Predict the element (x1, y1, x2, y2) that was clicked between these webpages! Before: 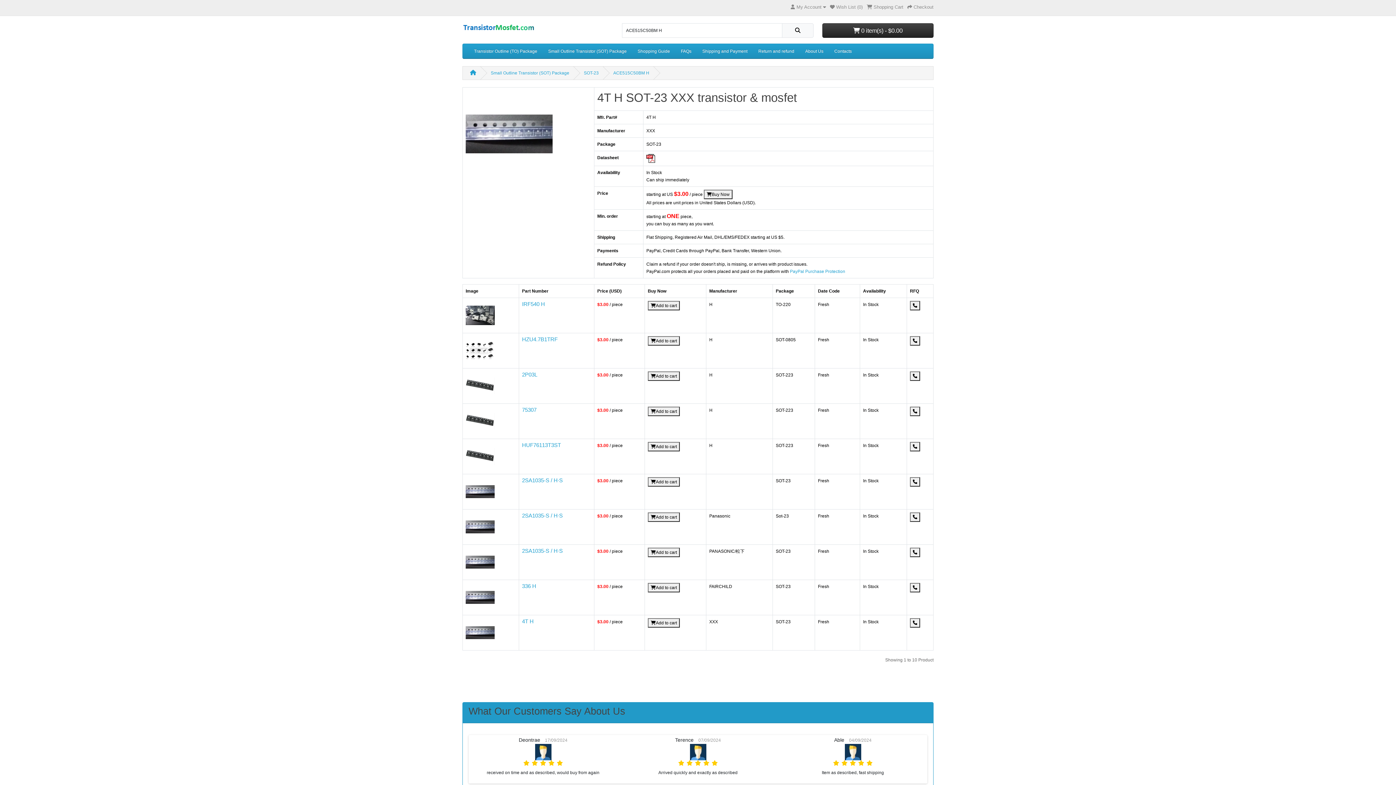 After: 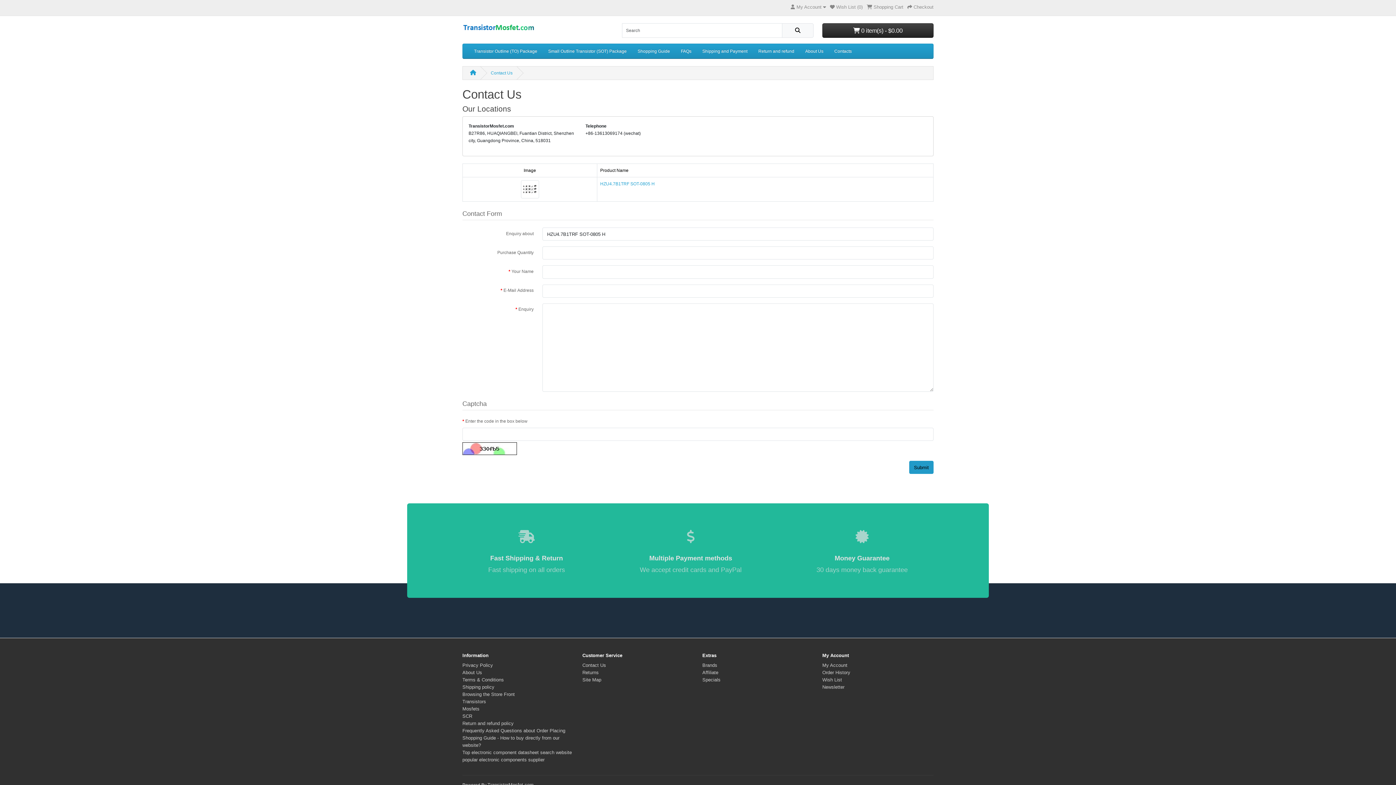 Action: bbox: (910, 336, 920, 345)